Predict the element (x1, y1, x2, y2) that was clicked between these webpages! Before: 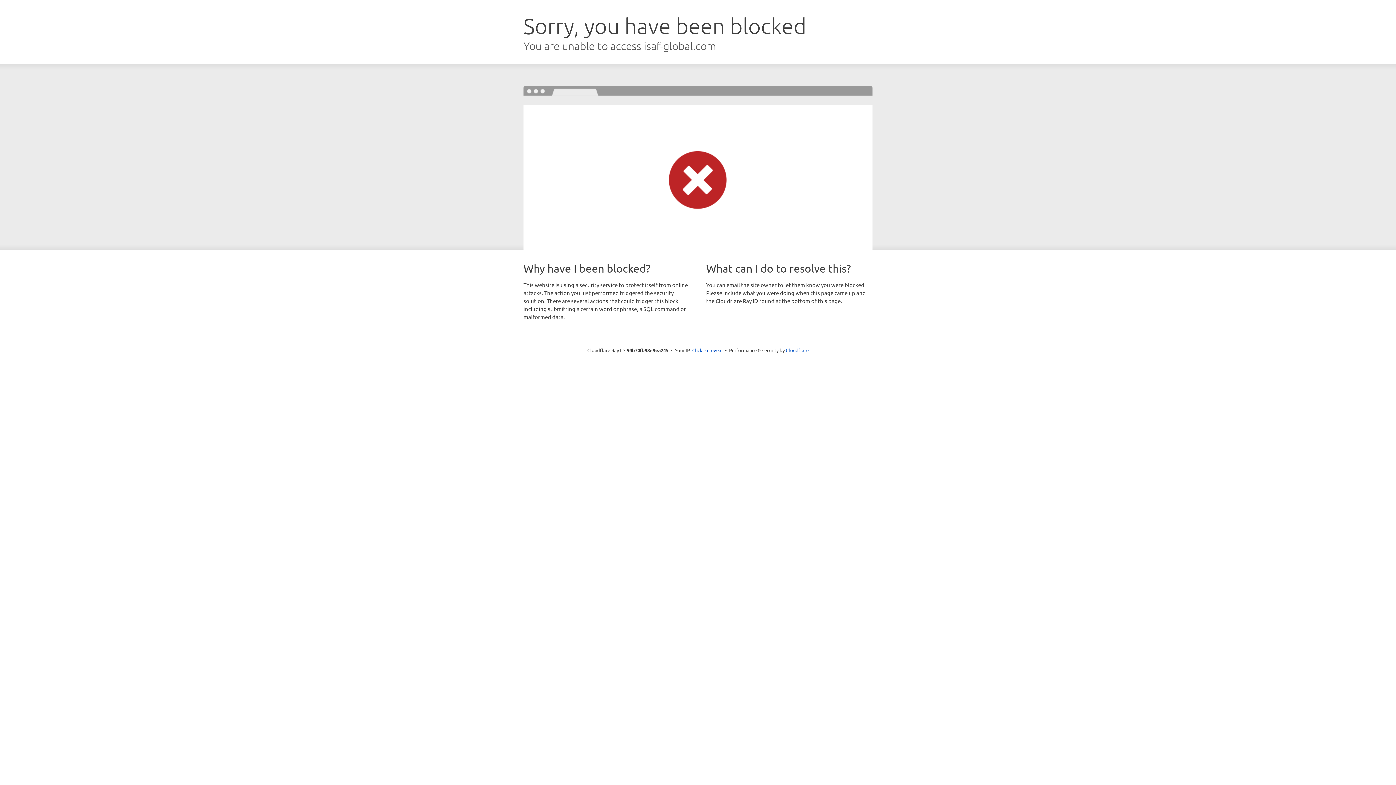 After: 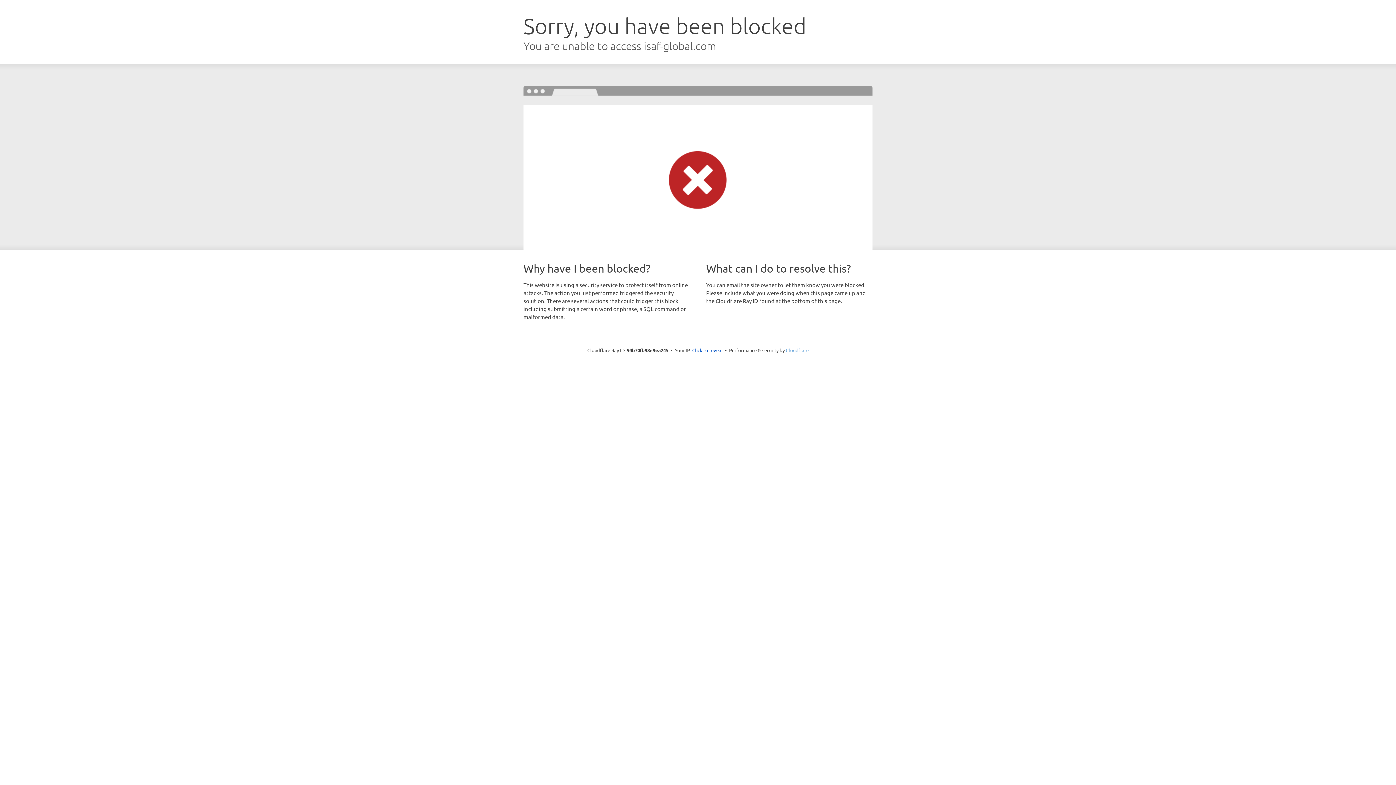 Action: bbox: (786, 347, 808, 353) label: Cloudflare